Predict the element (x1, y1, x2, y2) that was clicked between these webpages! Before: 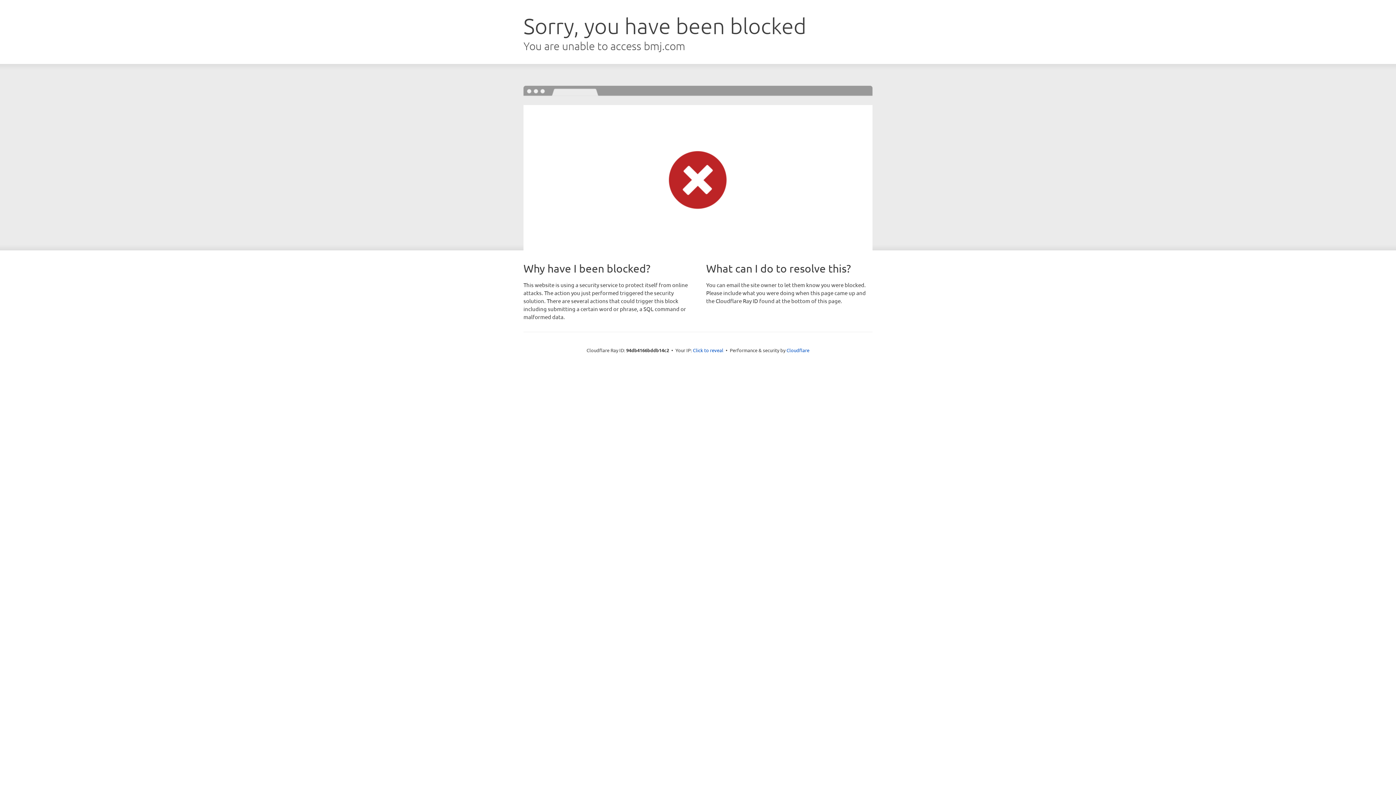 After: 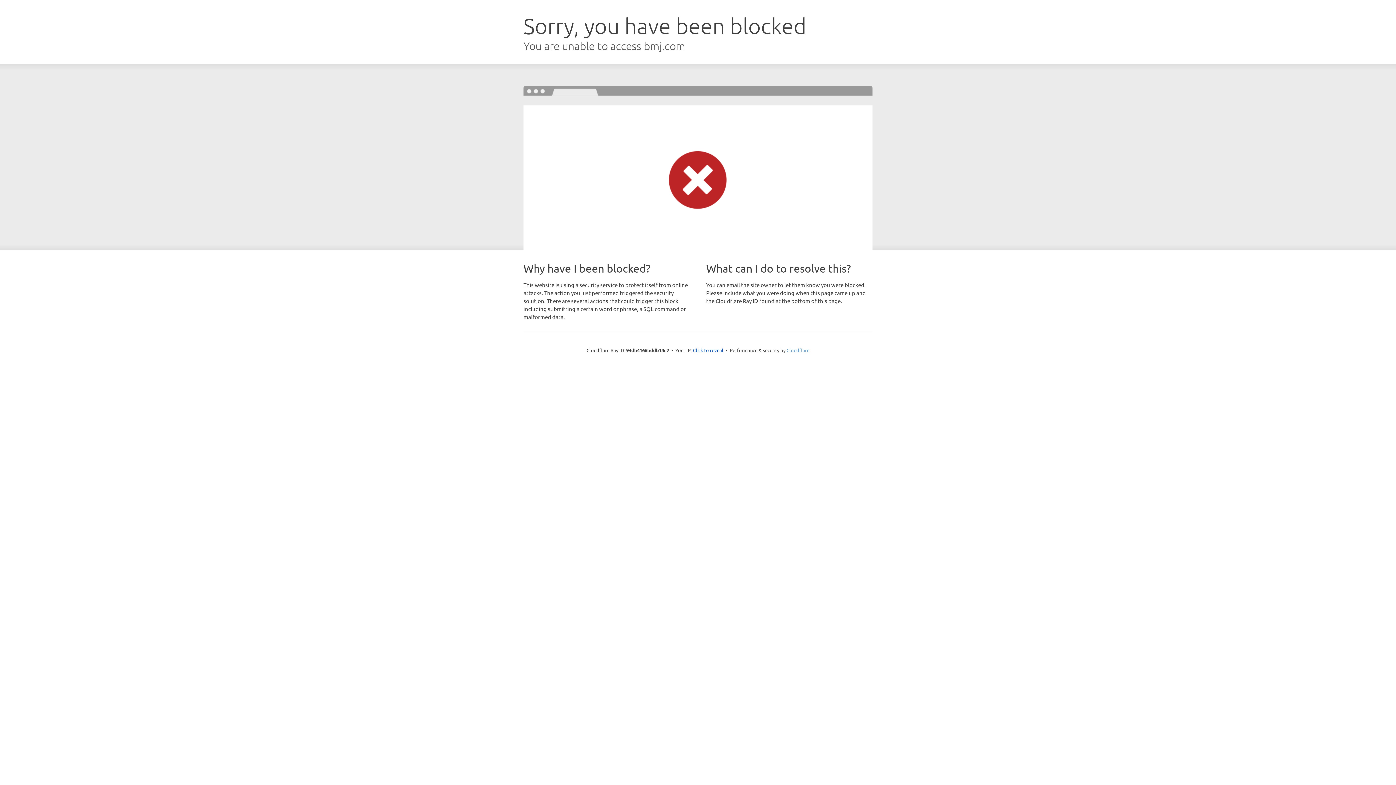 Action: bbox: (786, 347, 809, 353) label: Cloudflare